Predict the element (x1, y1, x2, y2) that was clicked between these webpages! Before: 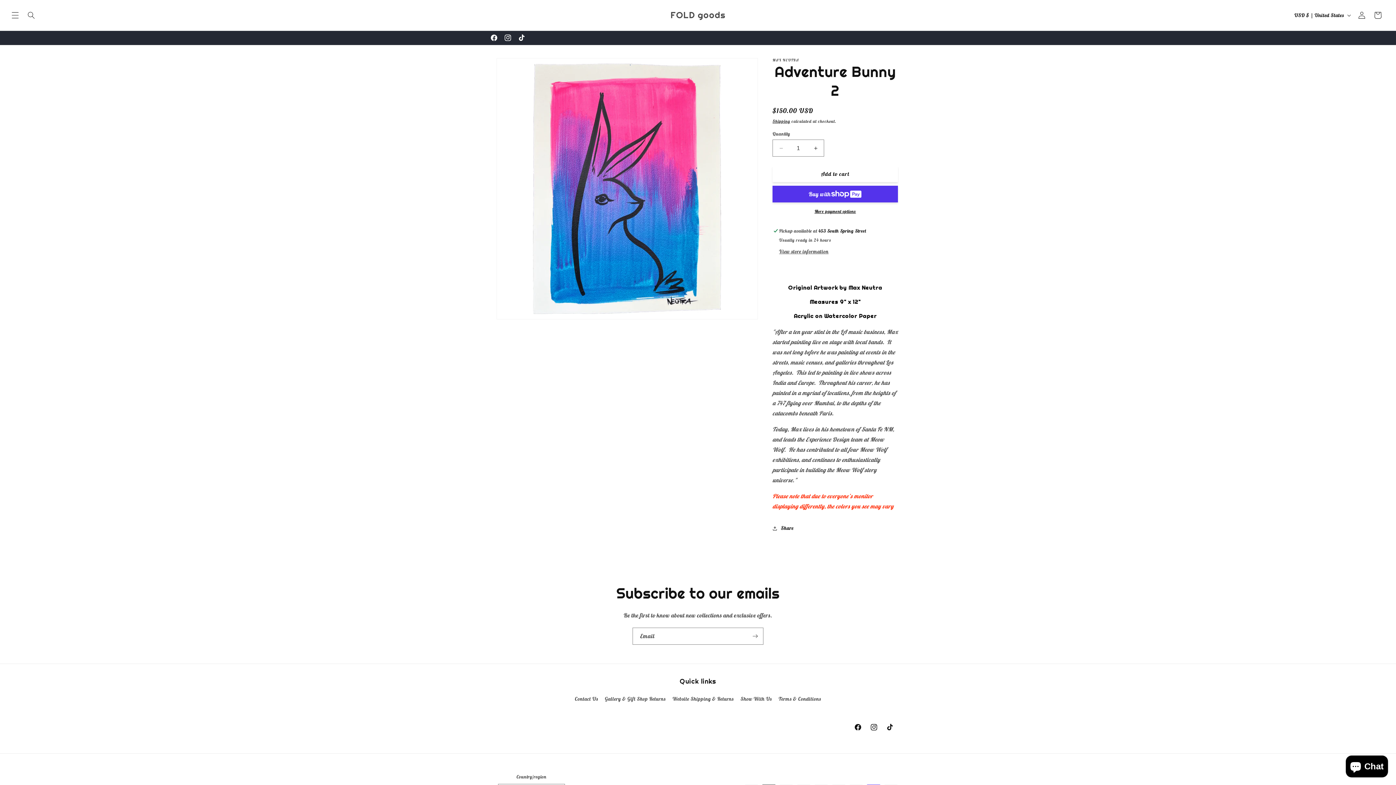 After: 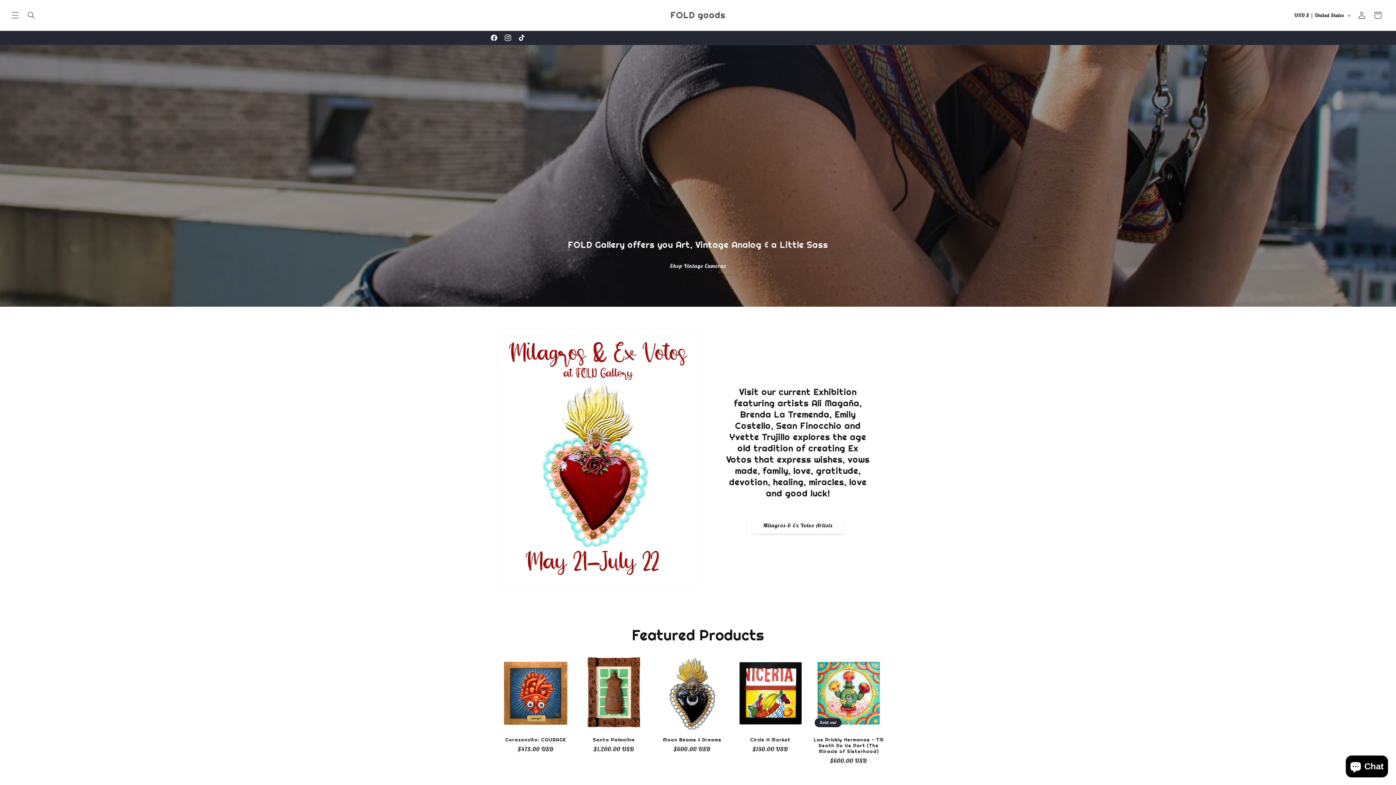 Action: bbox: (668, 8, 728, 22) label: FOLD goods